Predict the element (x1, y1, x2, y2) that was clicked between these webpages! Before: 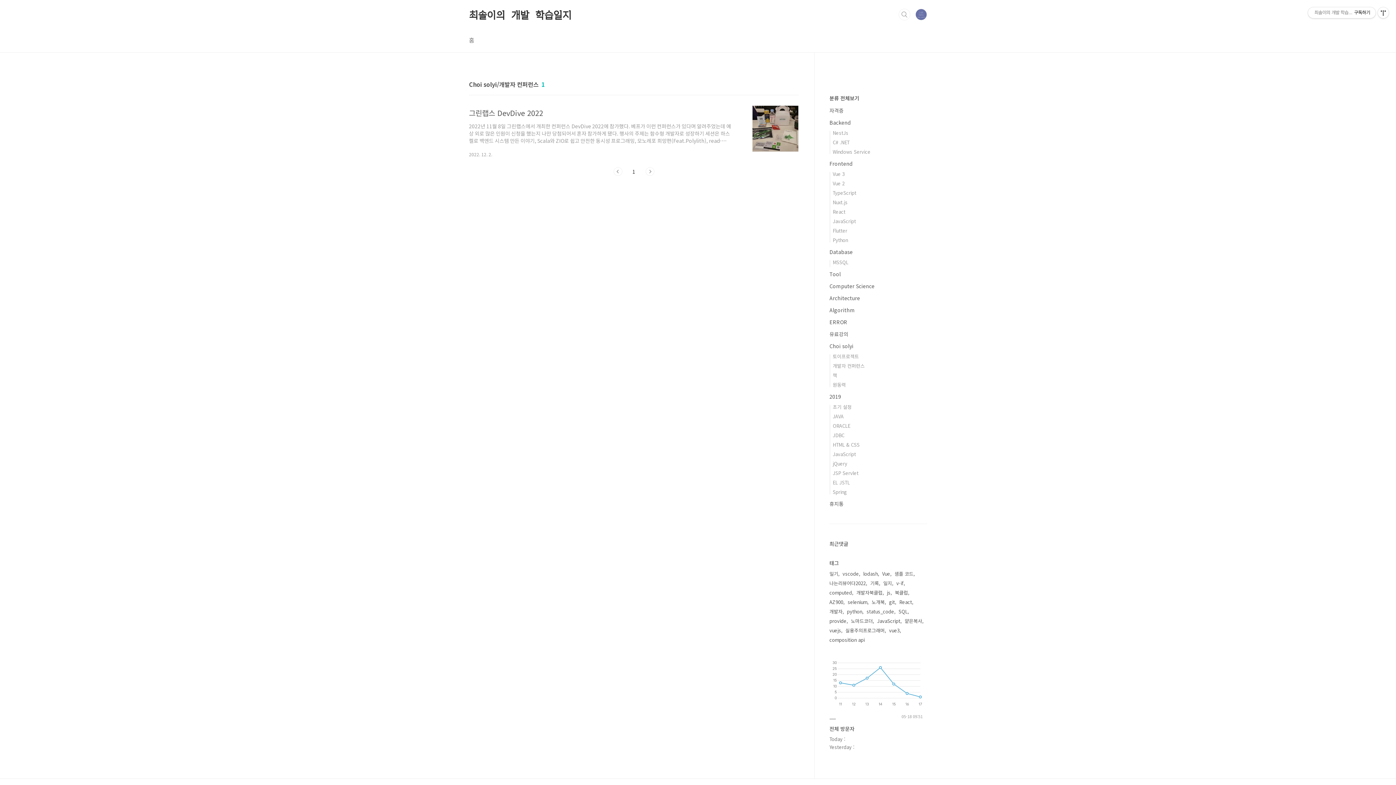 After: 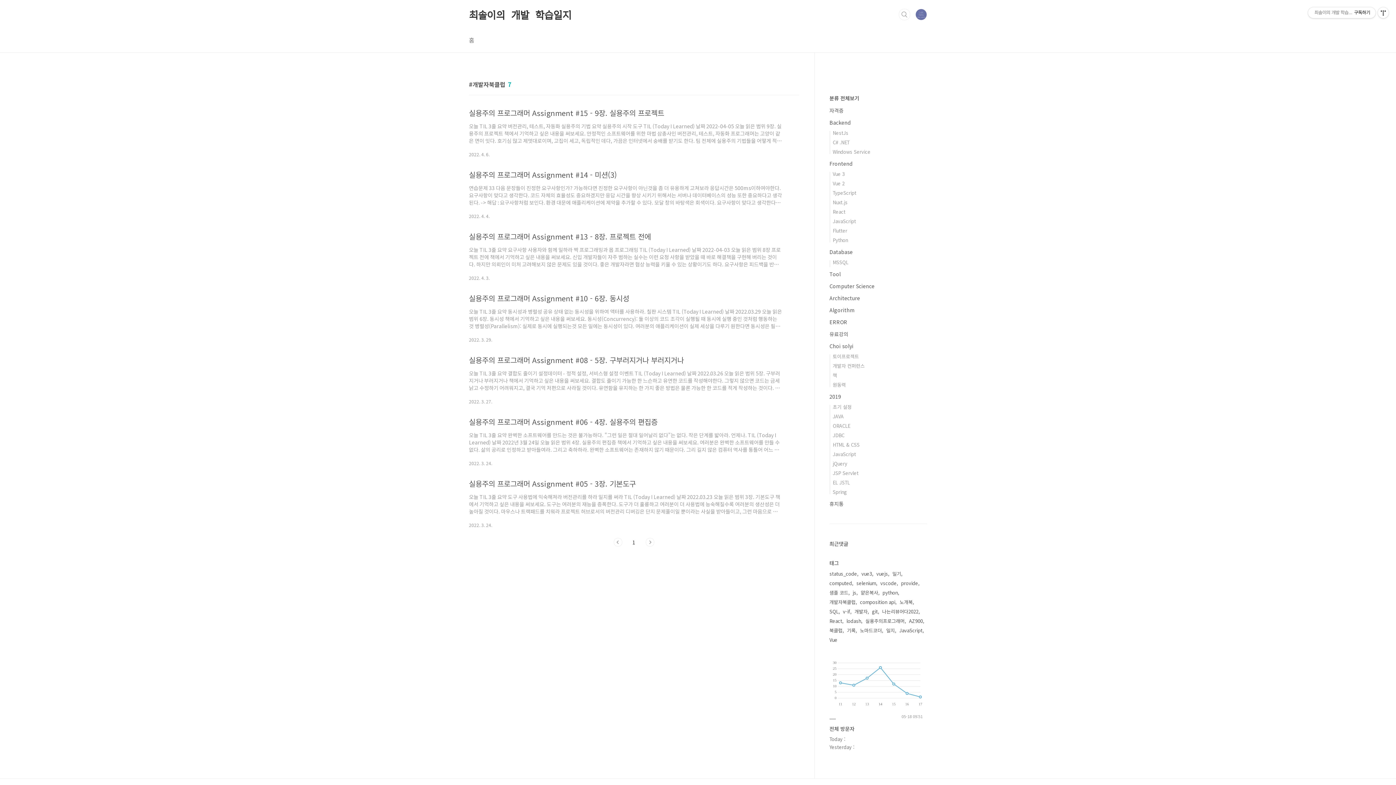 Action: label: 개발자북클럽 bbox: (856, 588, 884, 597)